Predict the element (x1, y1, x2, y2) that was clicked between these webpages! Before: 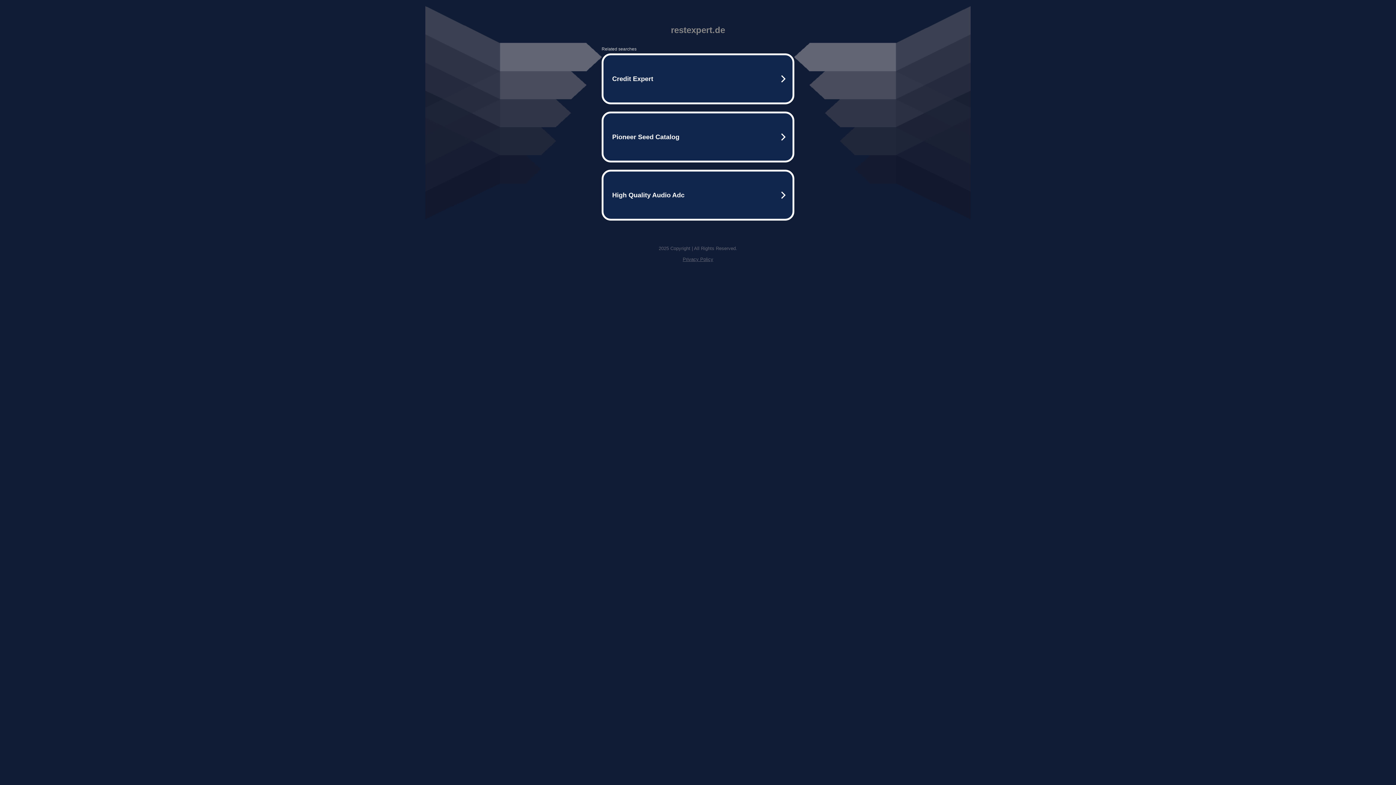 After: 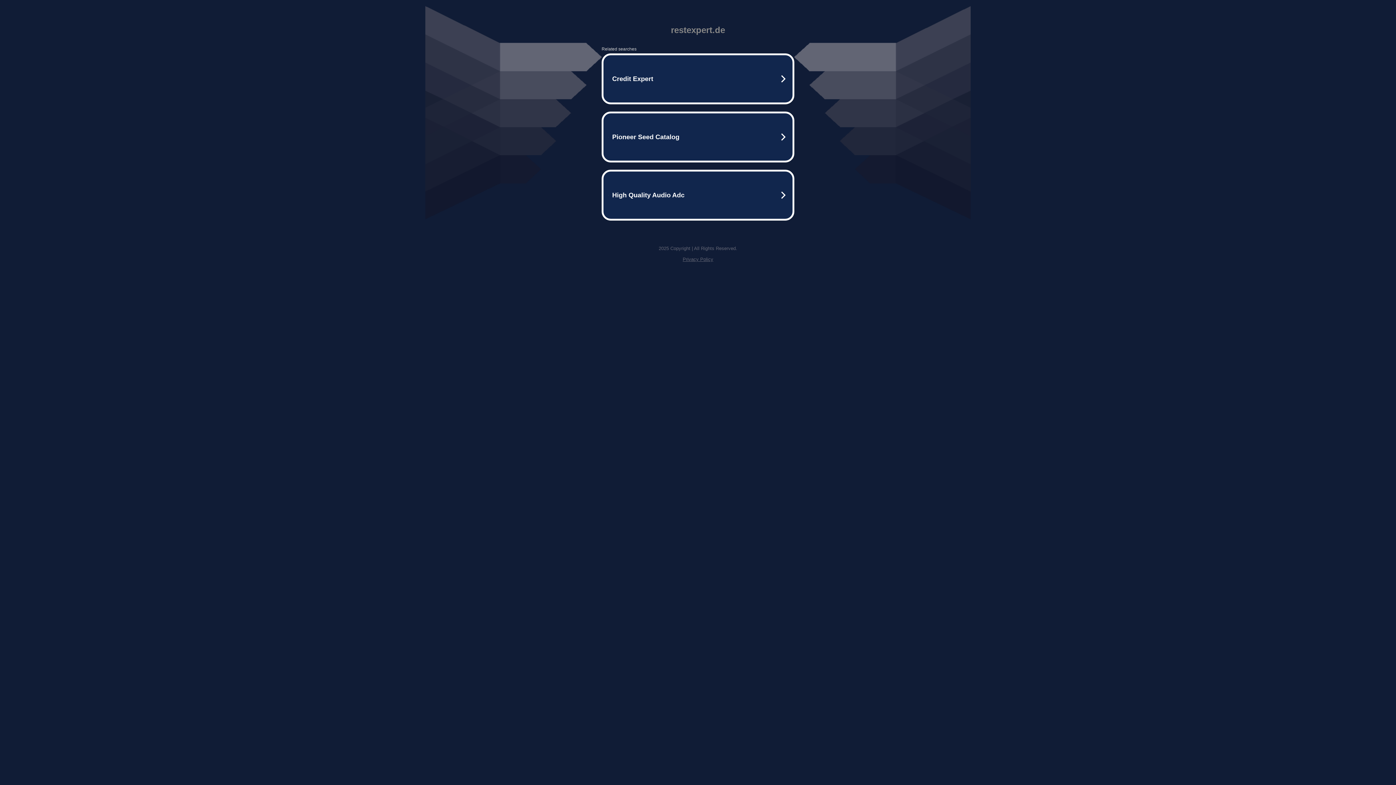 Action: bbox: (682, 256, 713, 262) label: Privacy Policy